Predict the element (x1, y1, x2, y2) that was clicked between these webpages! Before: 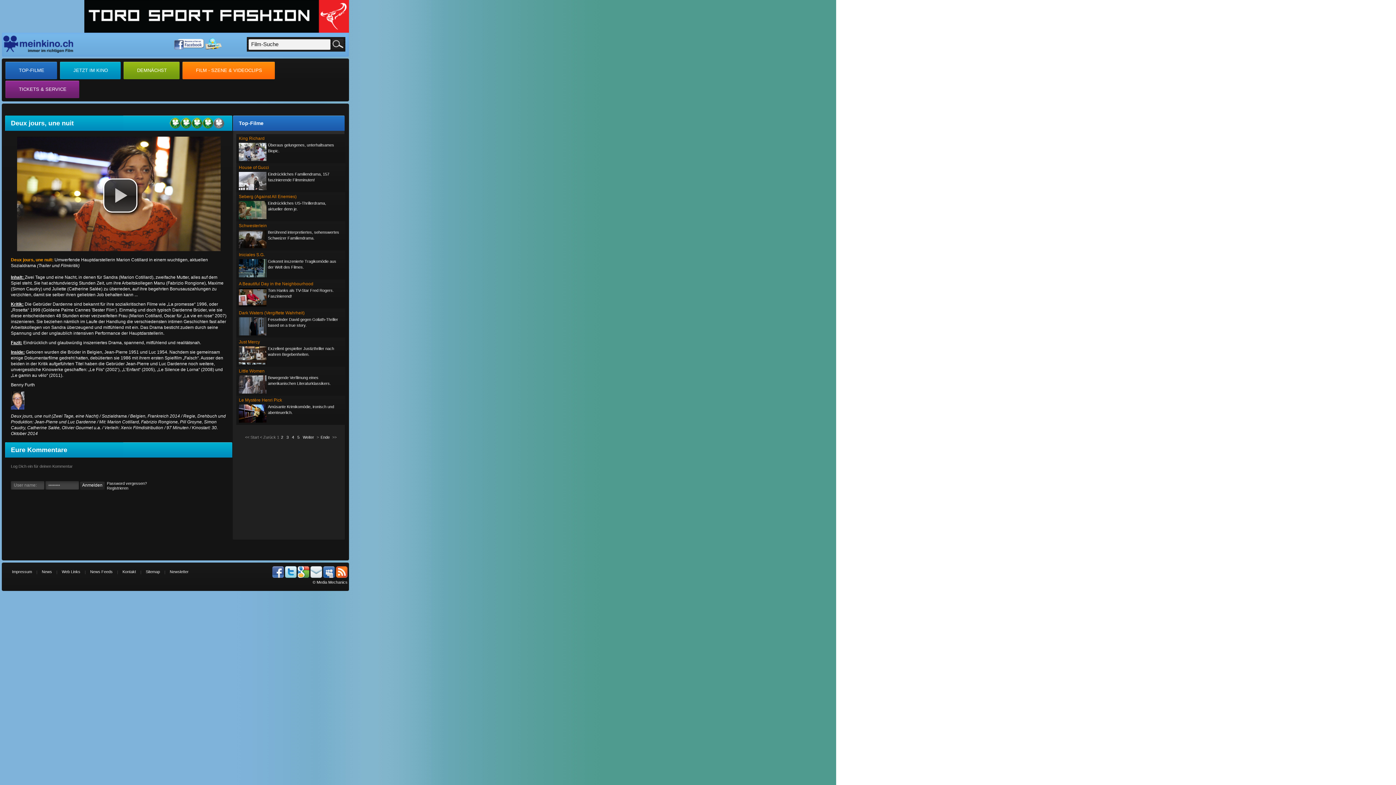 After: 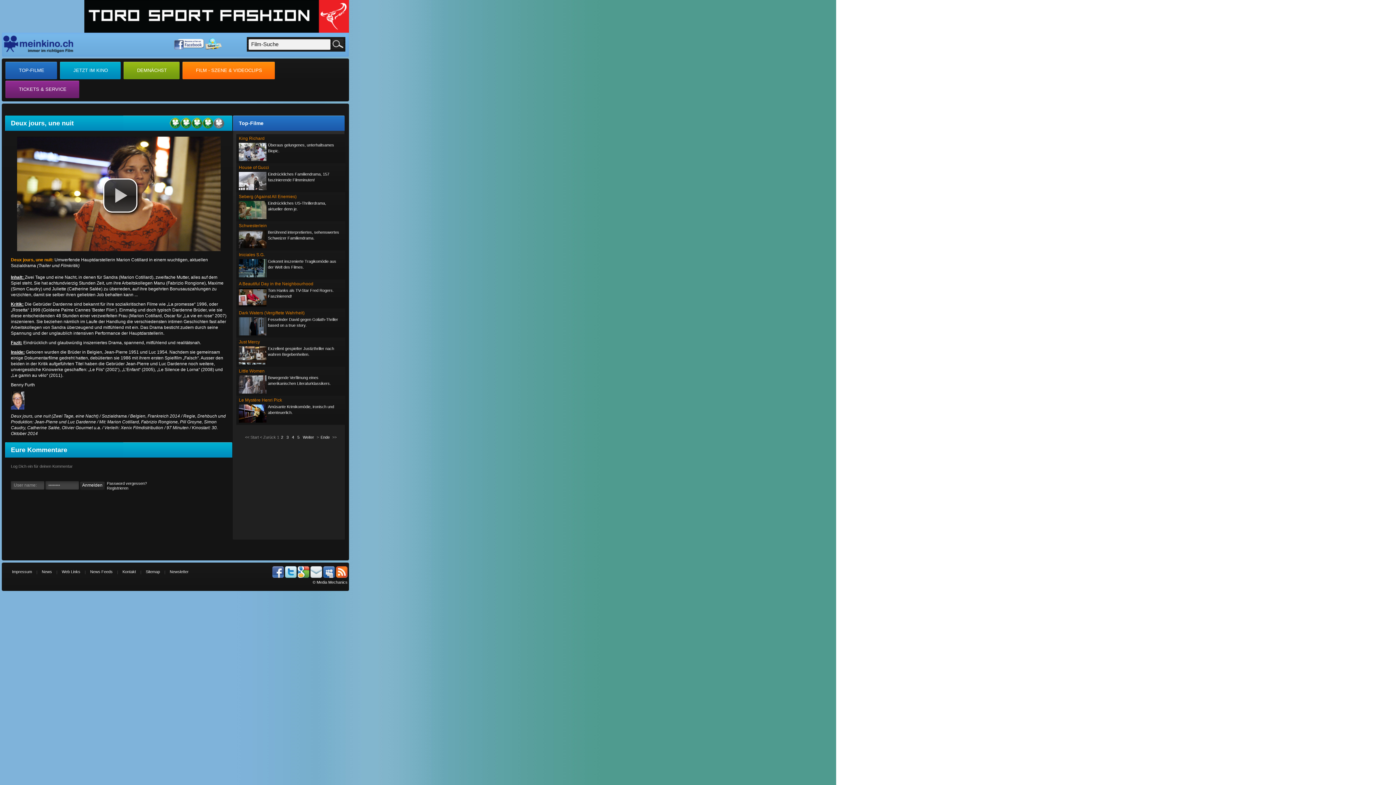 Action: bbox: (205, 46, 221, 50)